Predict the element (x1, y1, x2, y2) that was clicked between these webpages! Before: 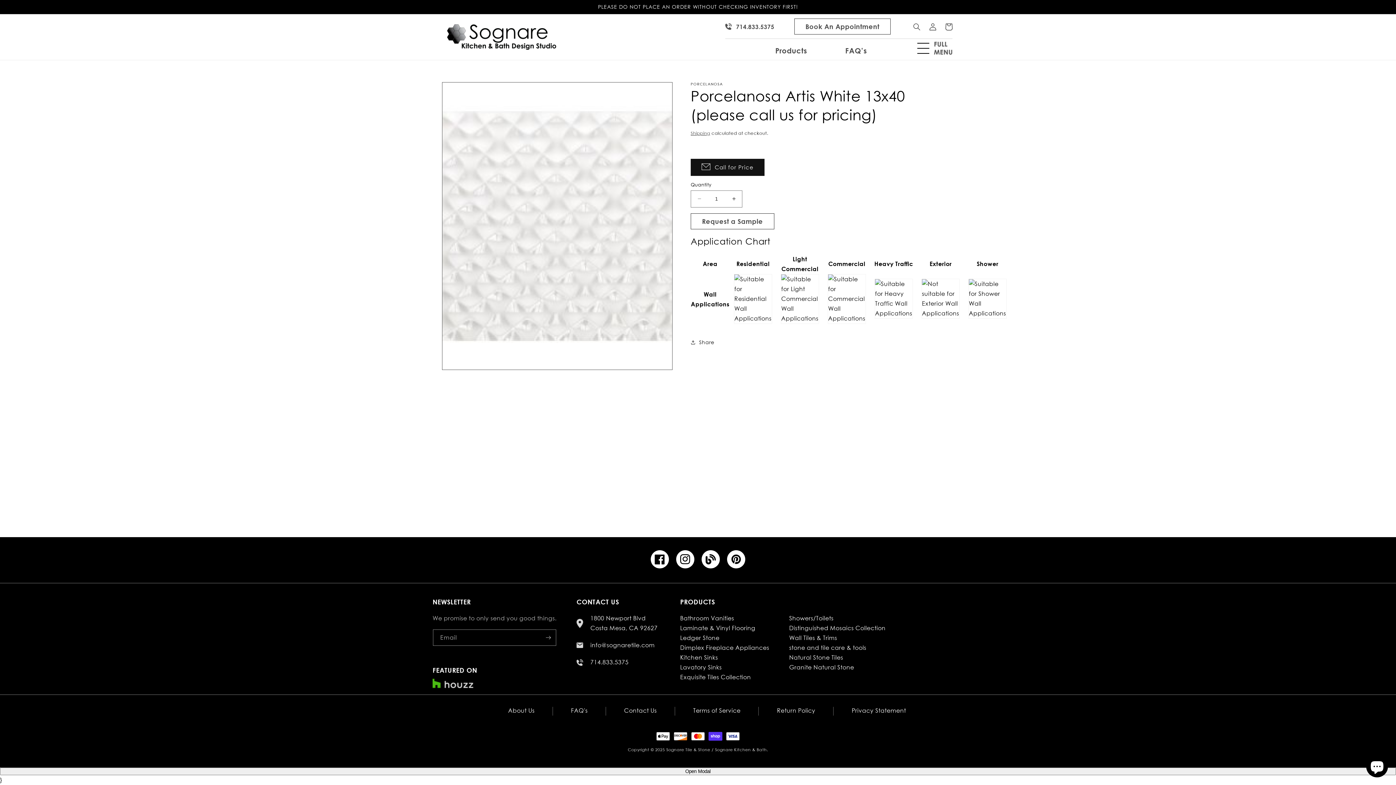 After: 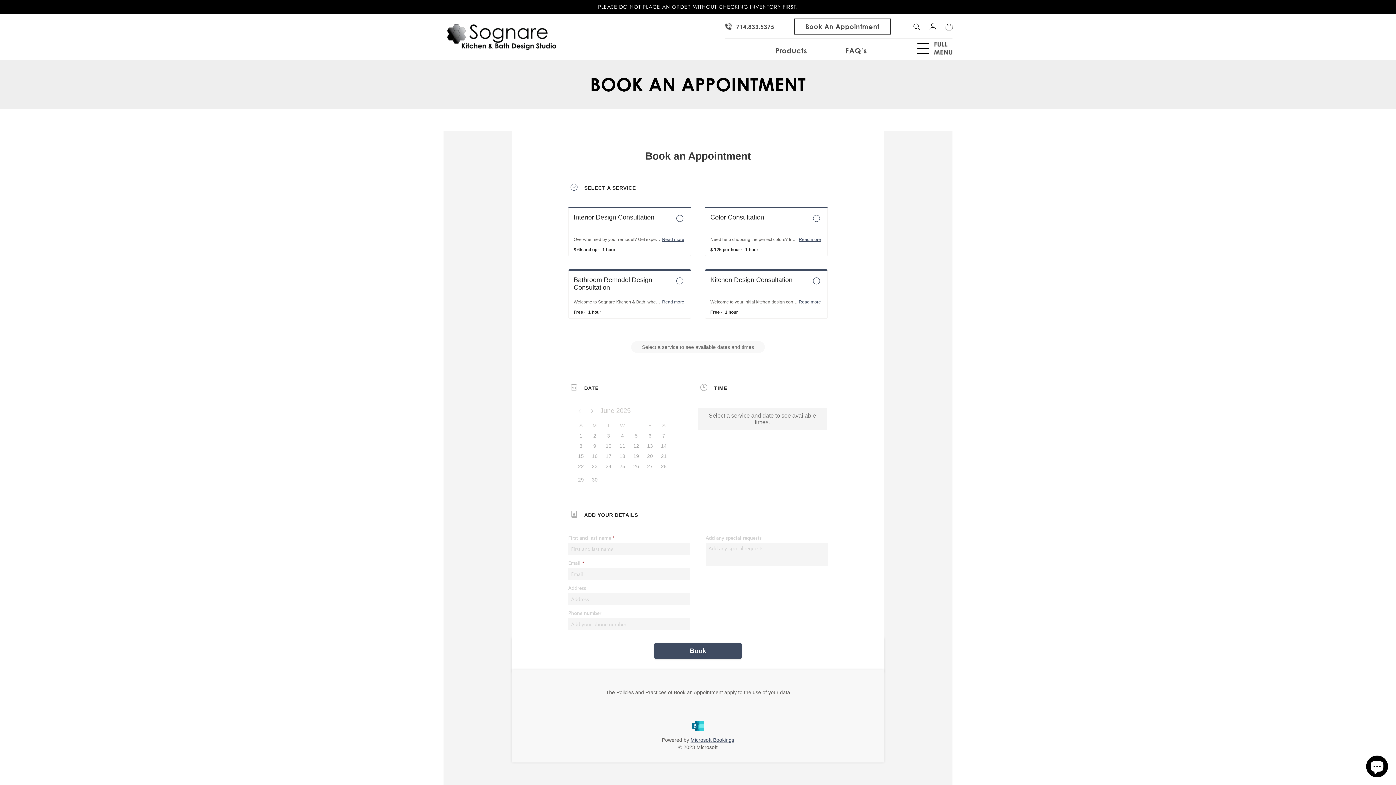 Action: bbox: (794, 18, 890, 34) label: Book An Appointment